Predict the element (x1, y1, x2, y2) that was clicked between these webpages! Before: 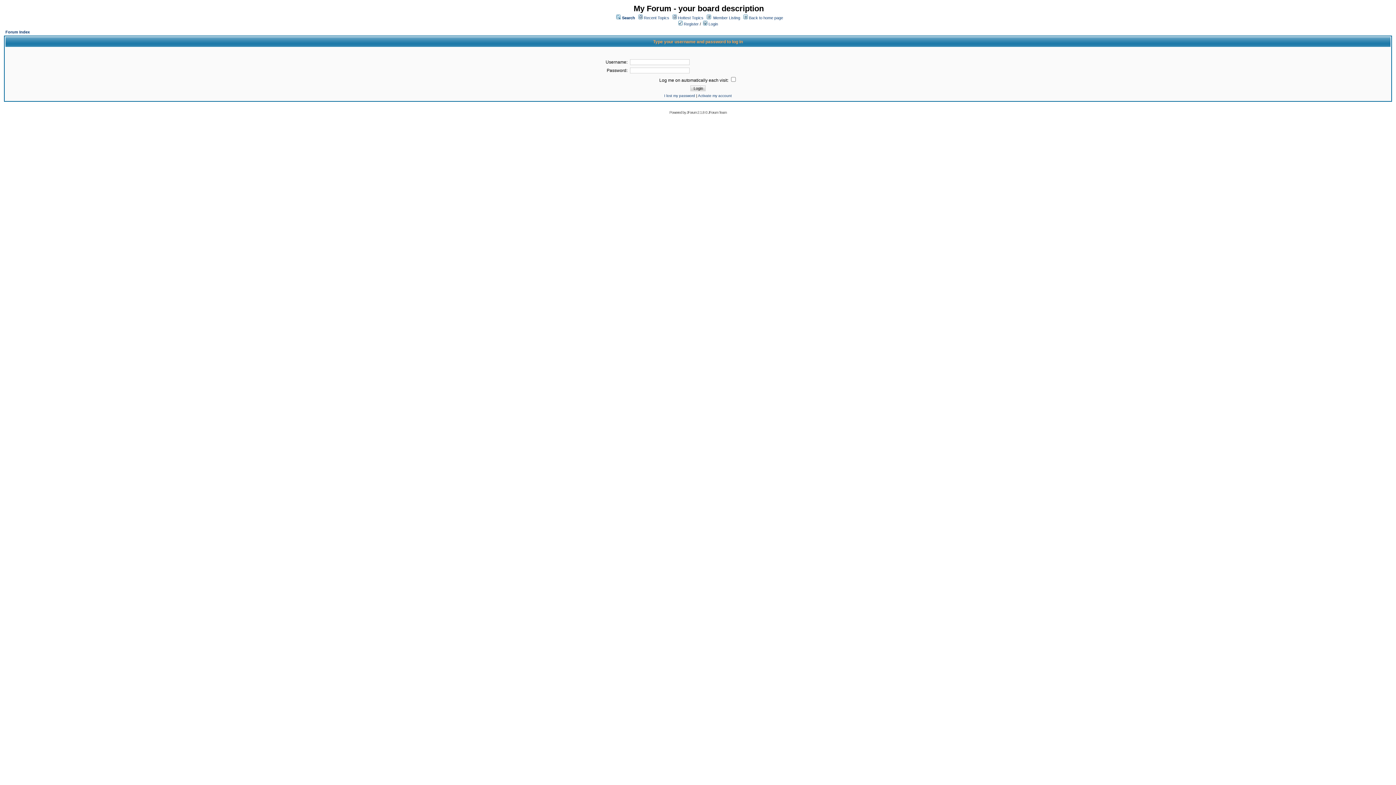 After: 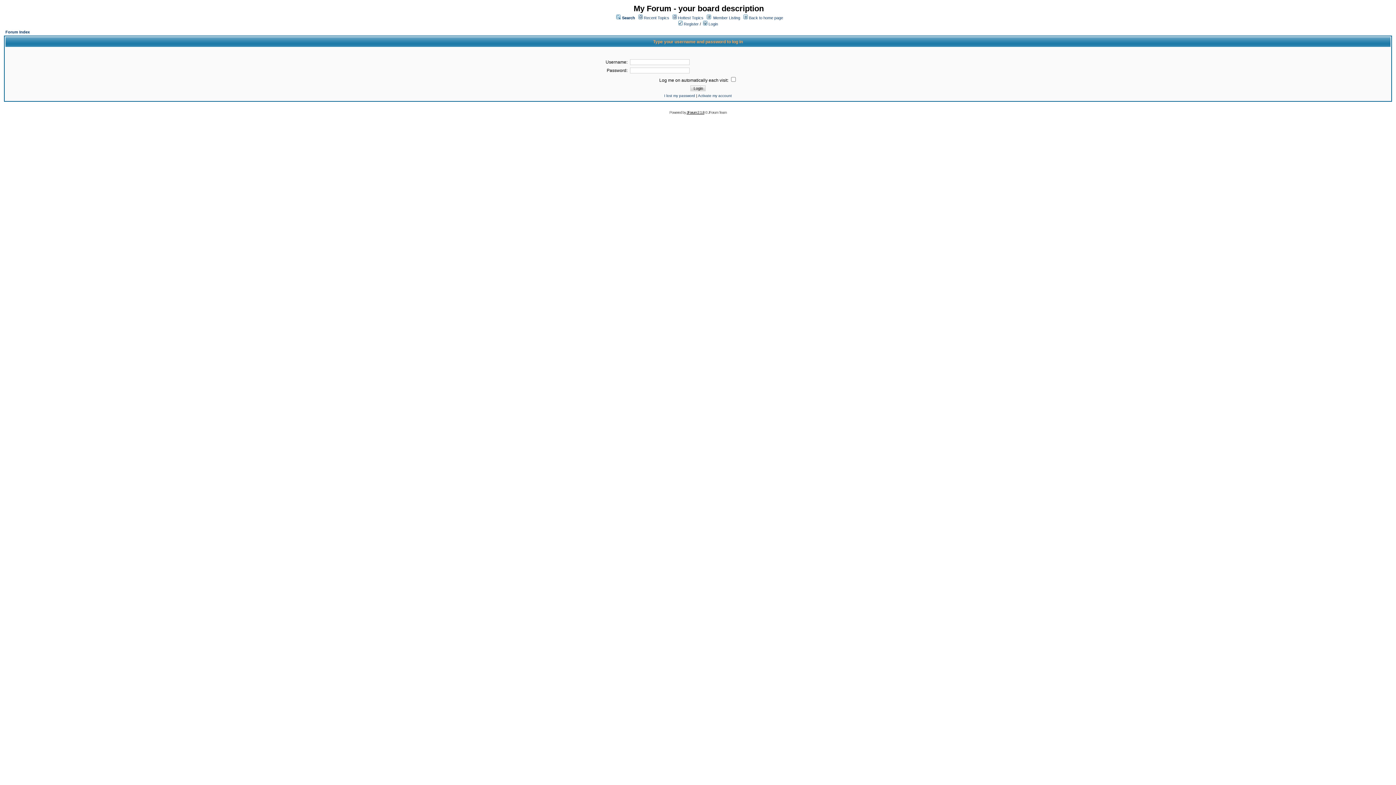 Action: bbox: (686, 110, 704, 114) label: JForum 2.1.8